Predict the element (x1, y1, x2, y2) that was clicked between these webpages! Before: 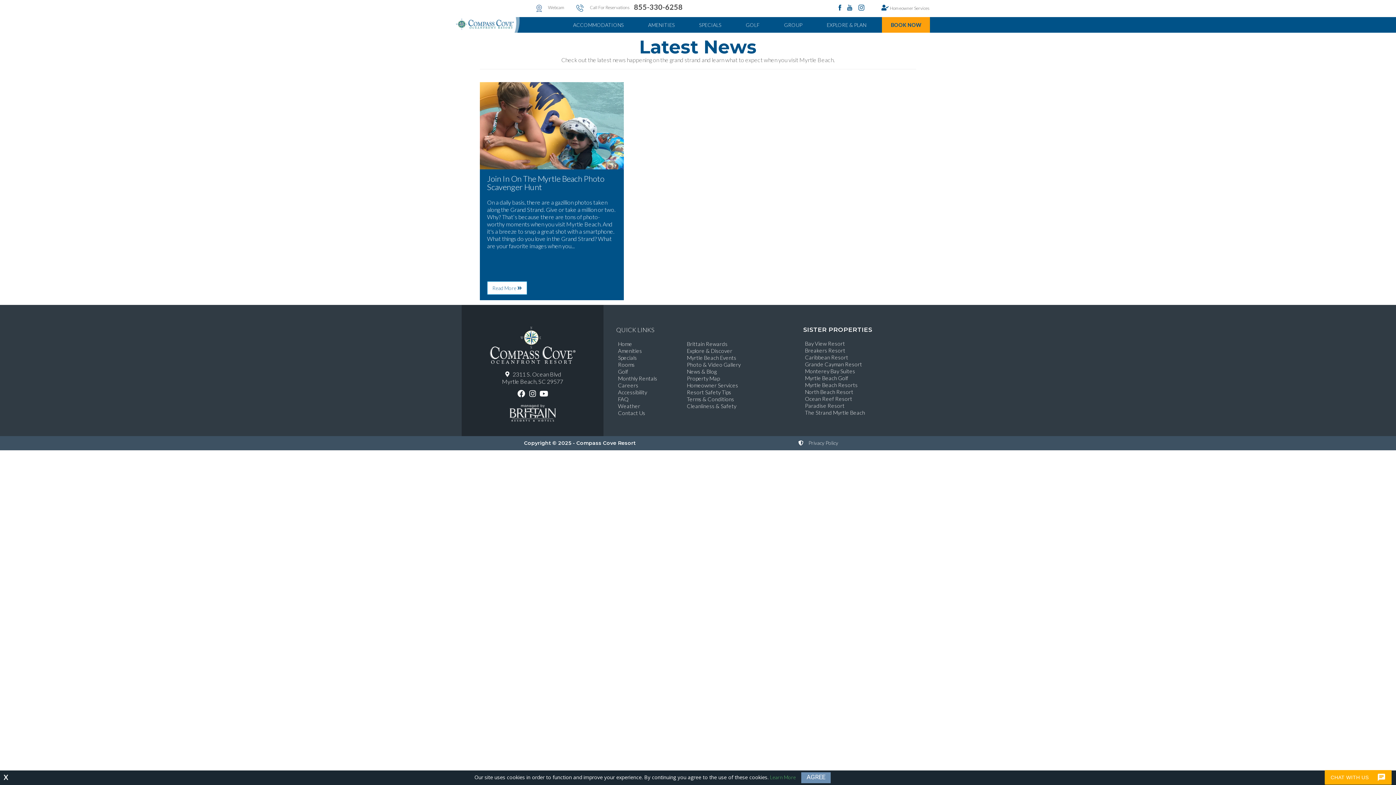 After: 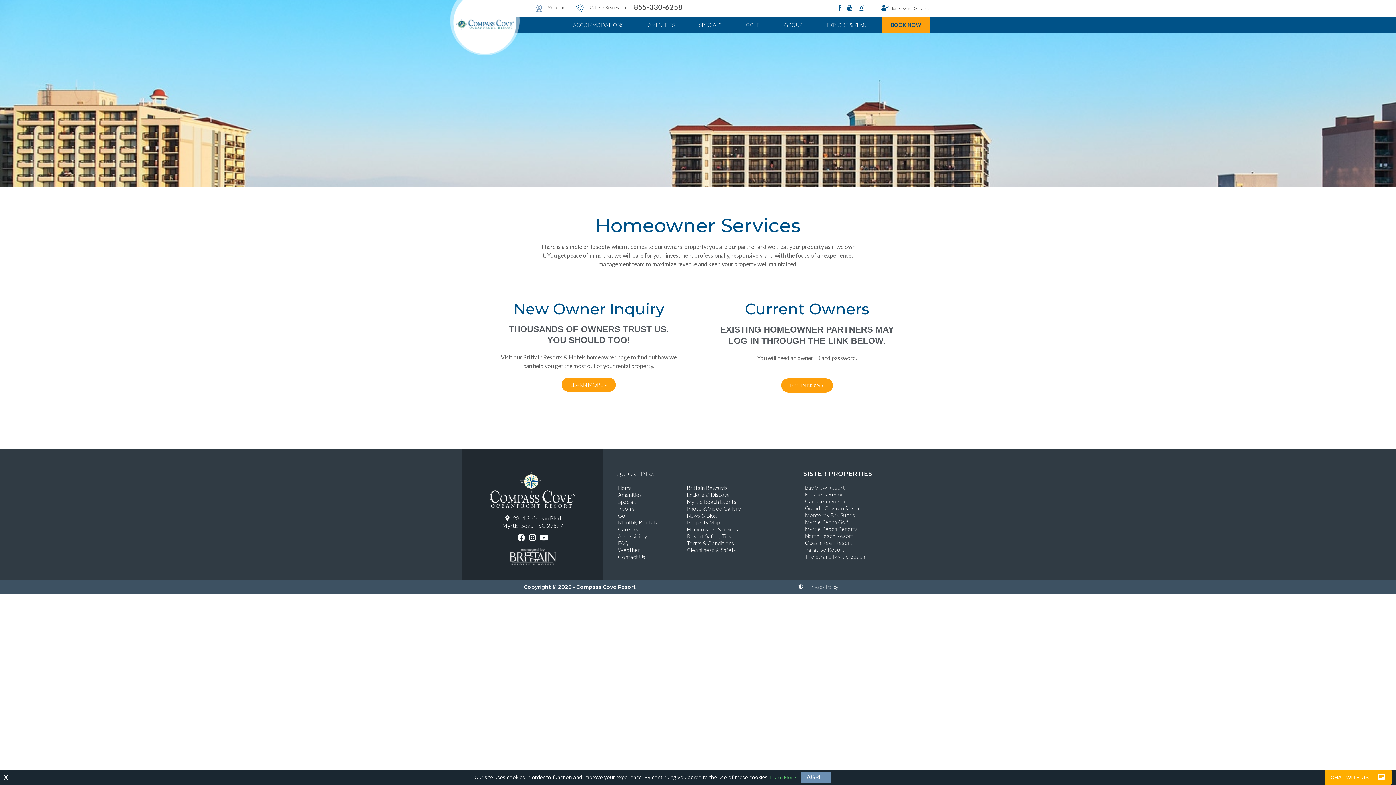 Action: bbox: (687, 382, 790, 389) label: Homeowner Services